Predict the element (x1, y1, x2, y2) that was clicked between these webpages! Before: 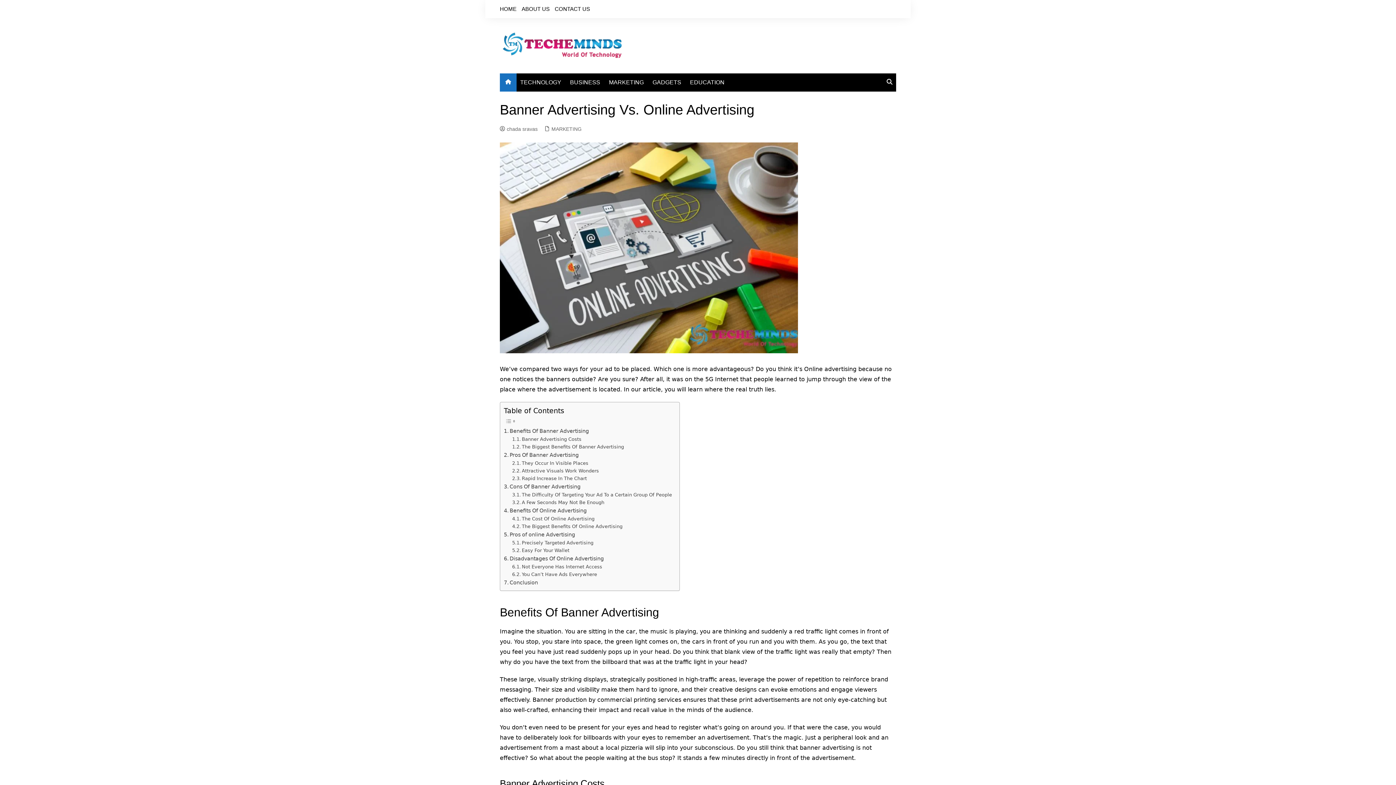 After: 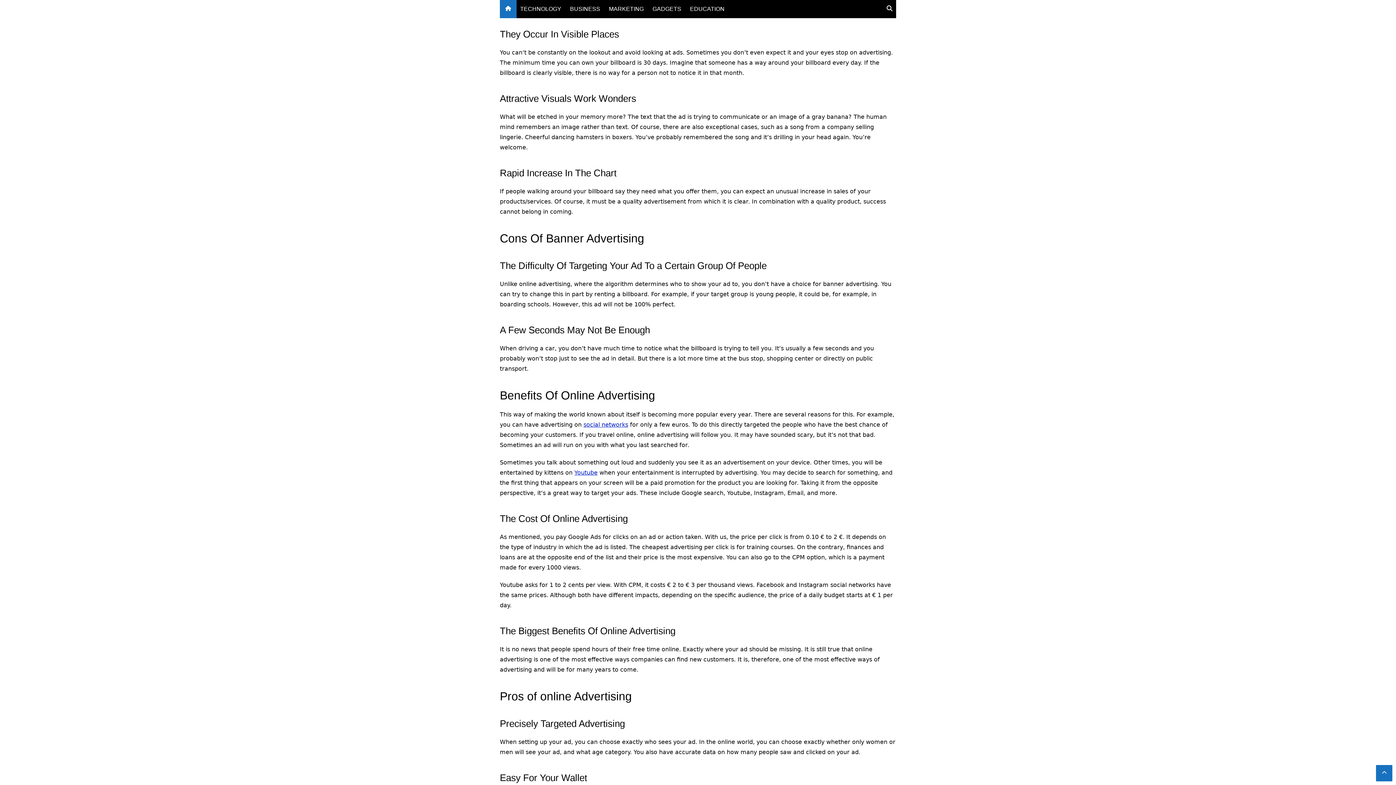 Action: bbox: (504, 451, 578, 459) label: Pros Of Banner Advertising